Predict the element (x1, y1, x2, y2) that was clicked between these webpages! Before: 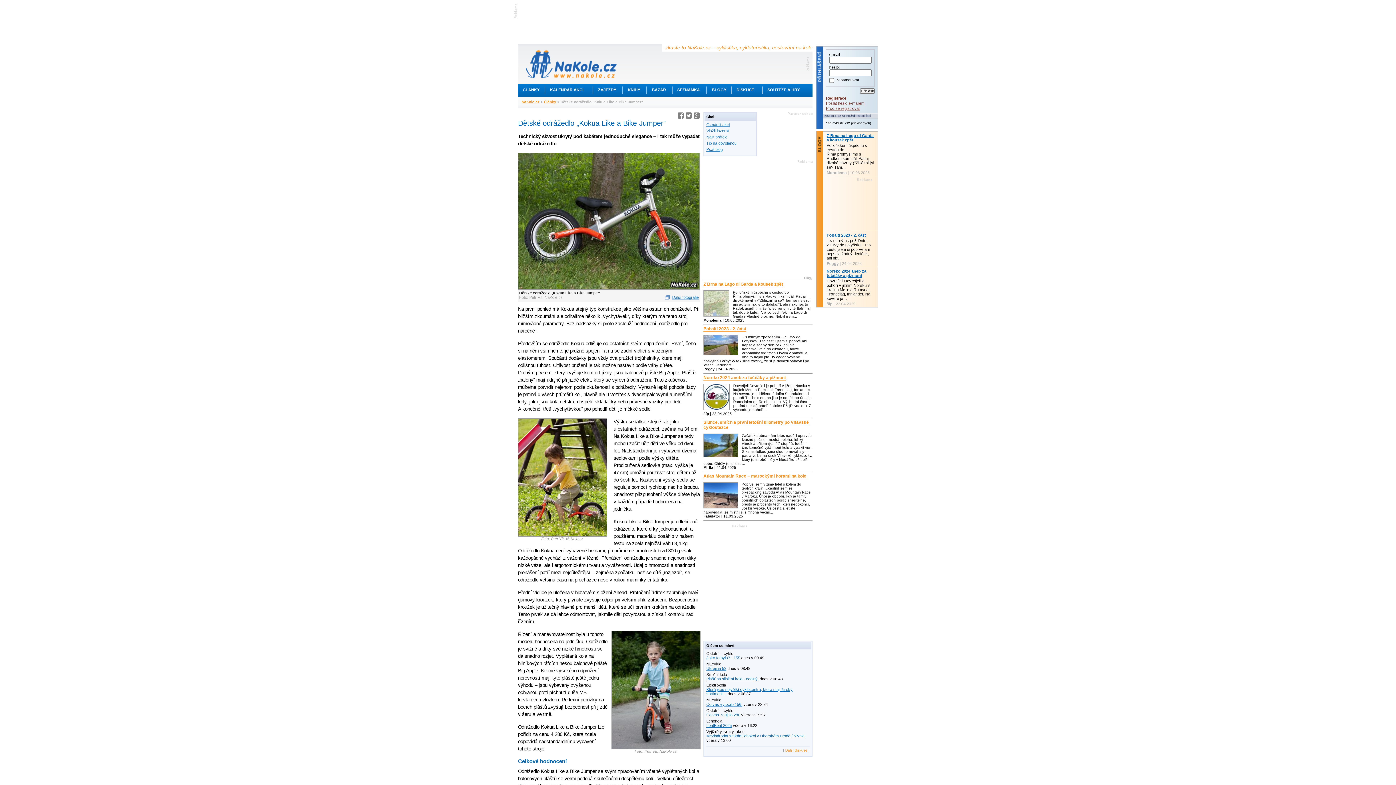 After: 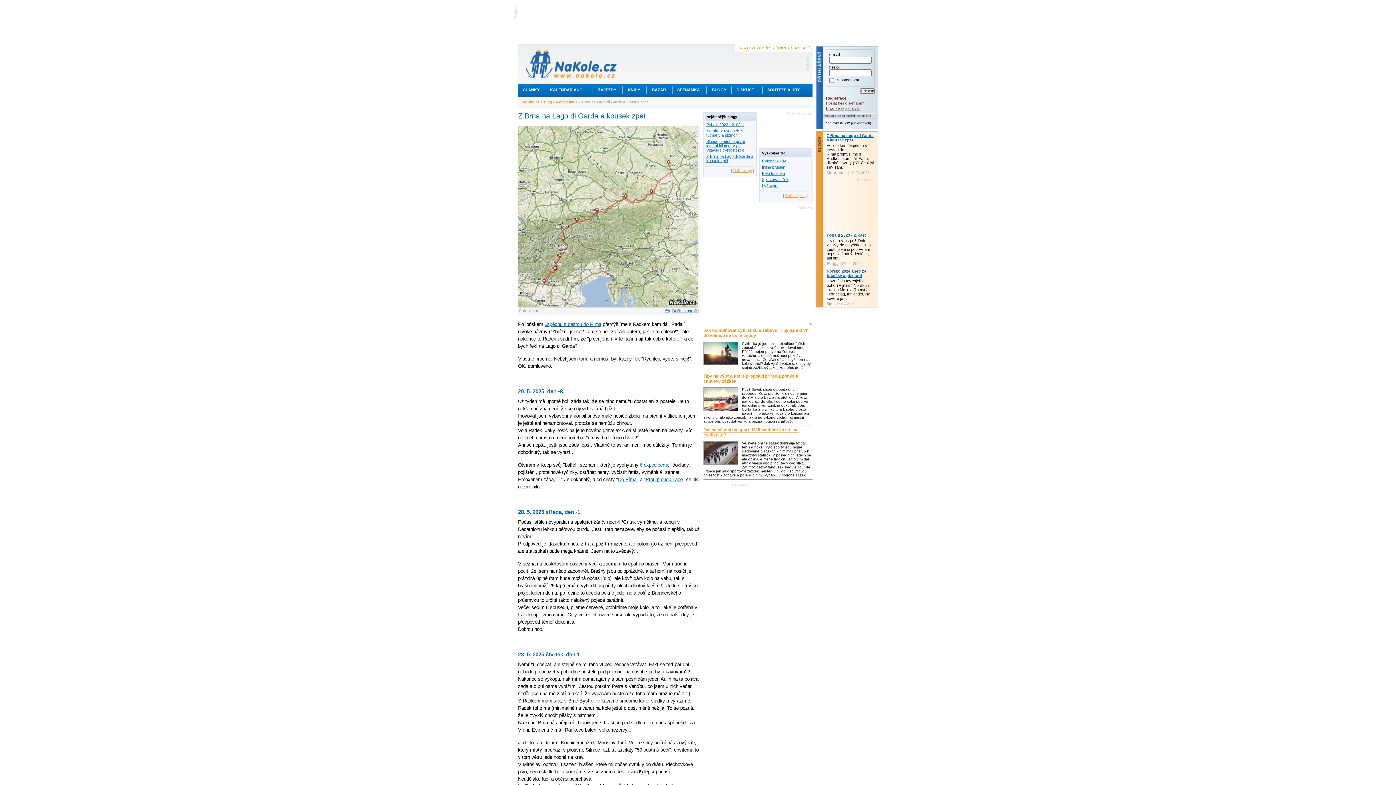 Action: bbox: (826, 133, 873, 142) label: Z Brna na Lago di Garda a kousek zpět